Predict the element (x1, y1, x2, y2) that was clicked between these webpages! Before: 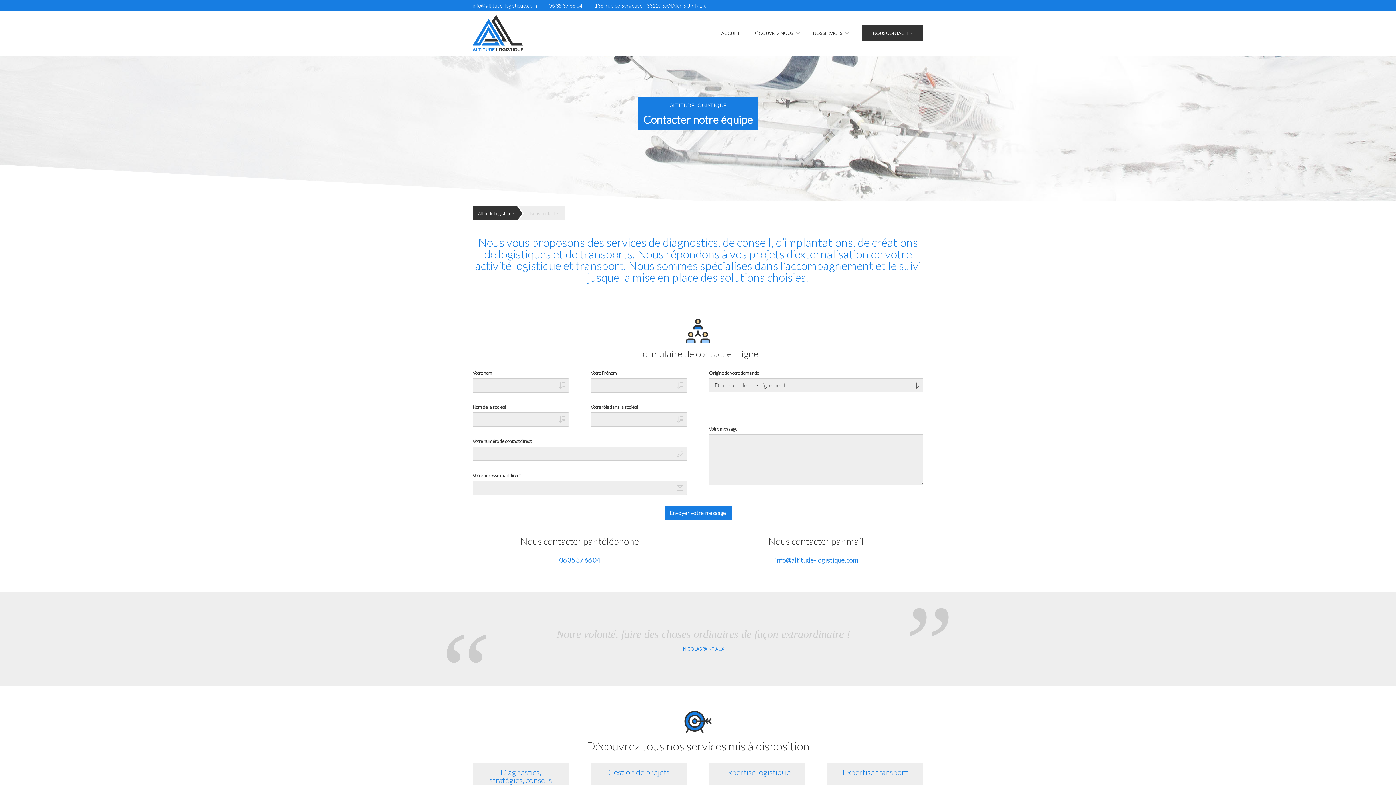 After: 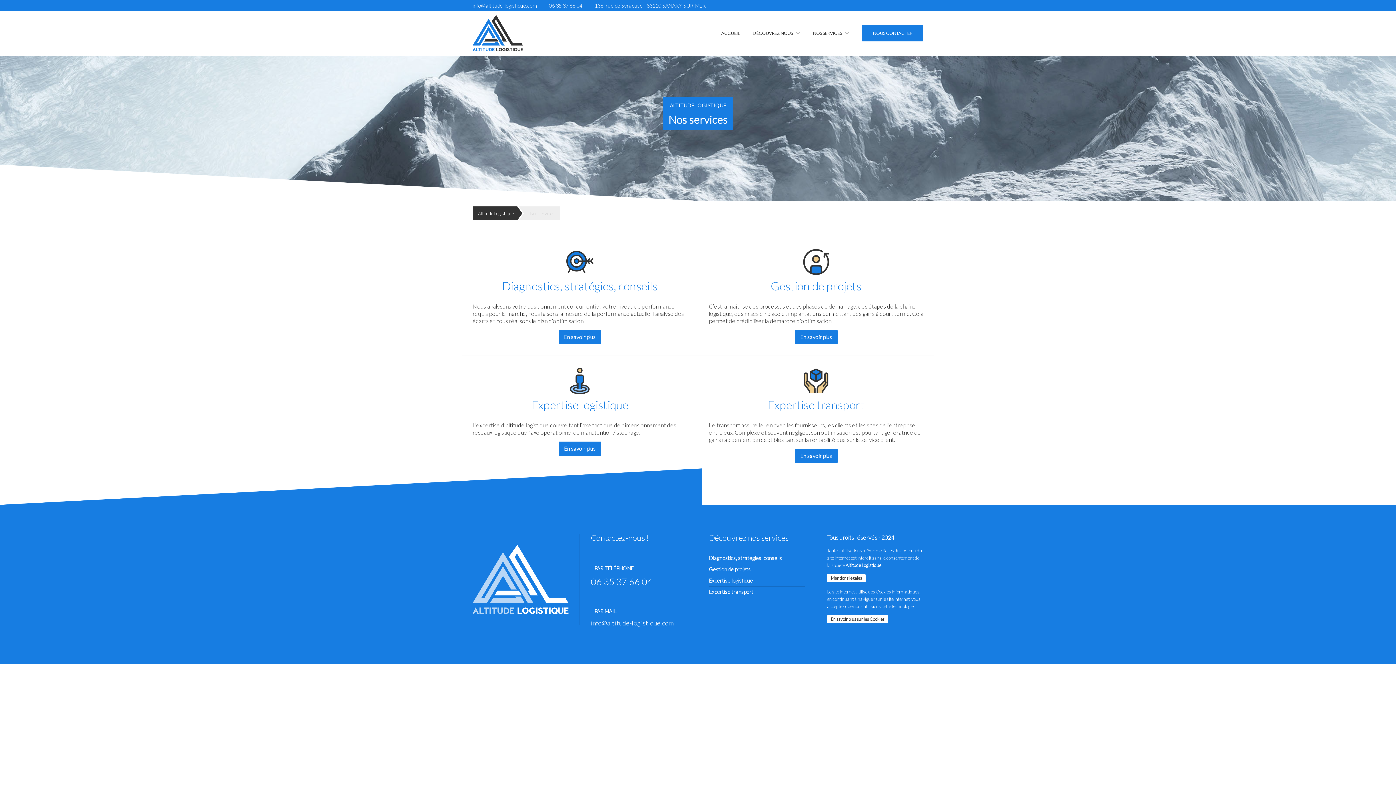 Action: bbox: (812, 18, 849, 48) label: NOS SERVICES